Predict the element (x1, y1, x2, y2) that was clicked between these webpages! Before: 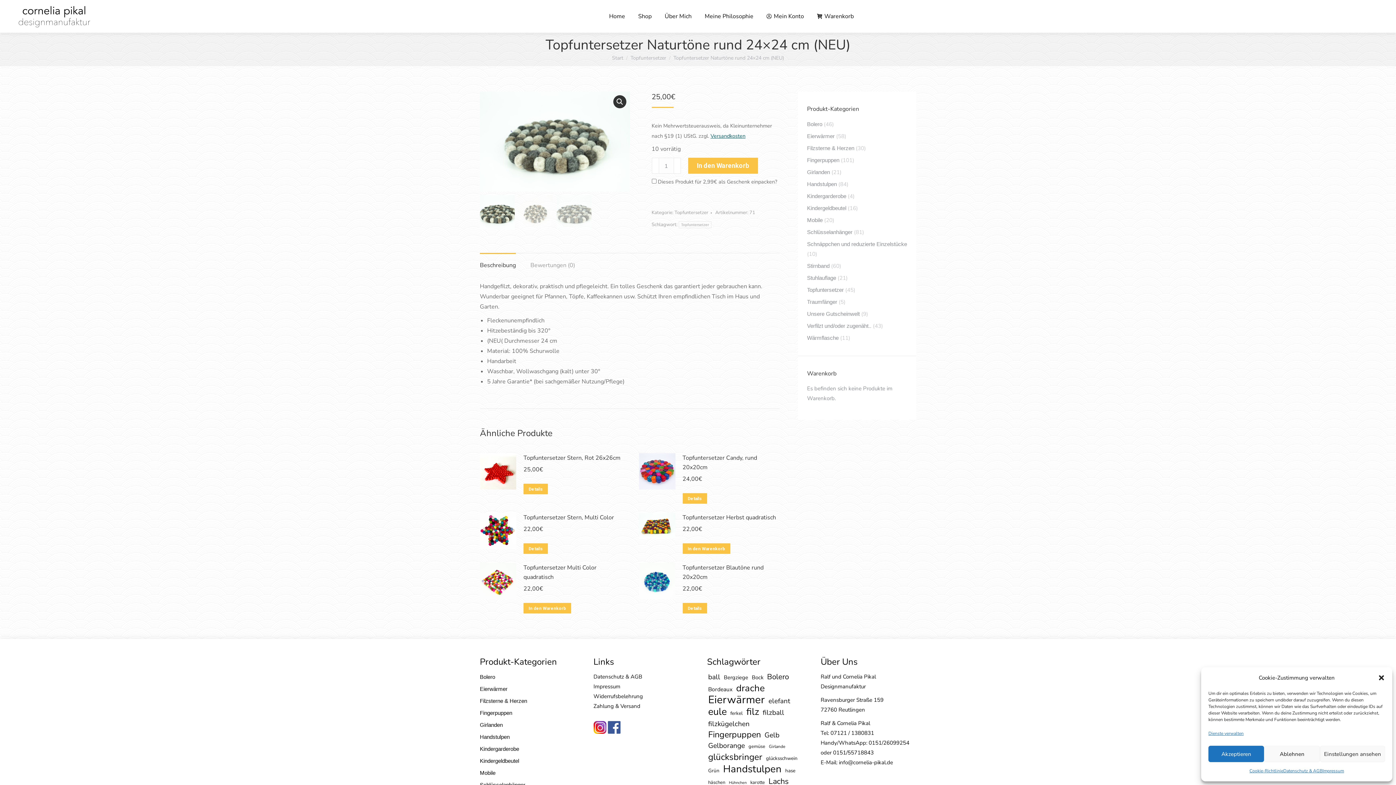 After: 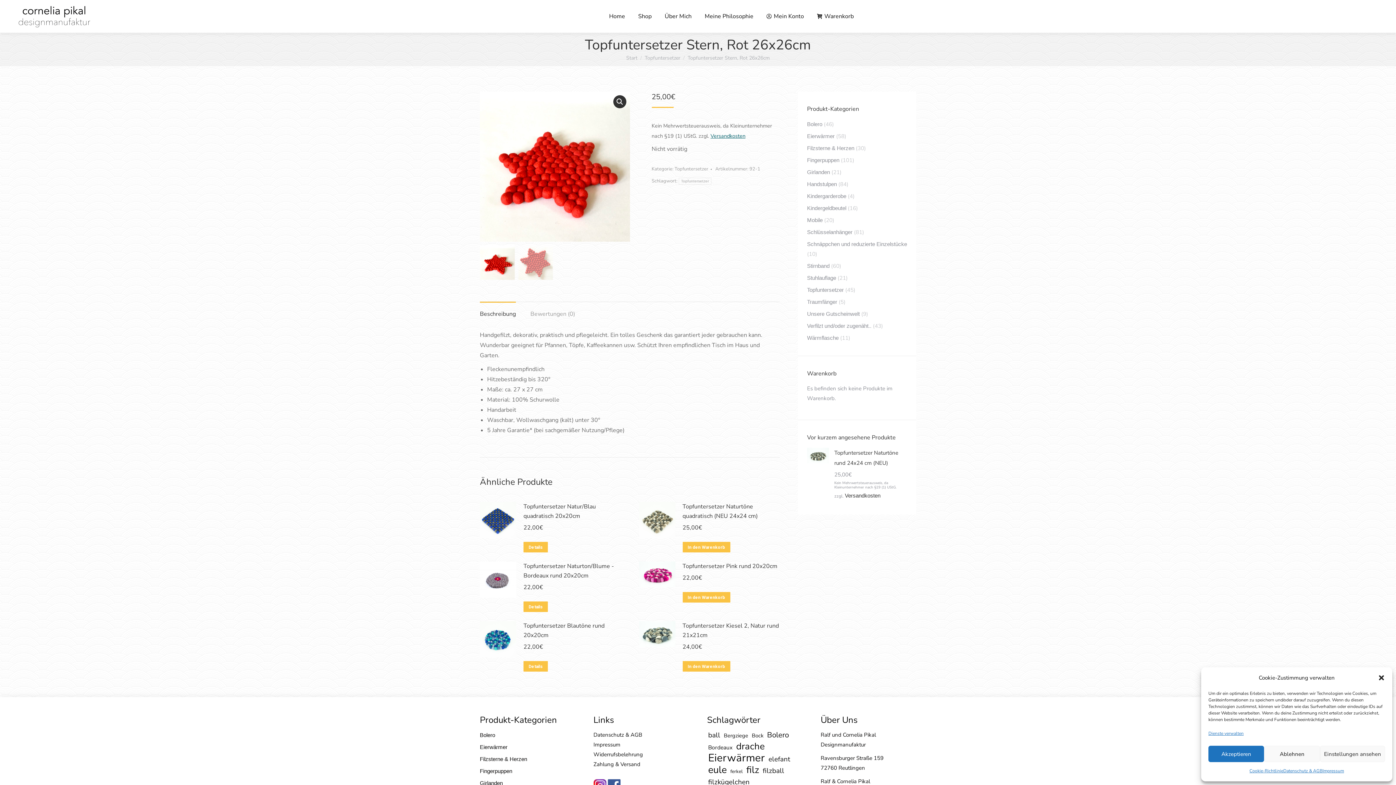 Action: bbox: (523, 484, 548, 494) label: Lese mehr über „Topfuntersetzer Stern, Rot 26x26cm“